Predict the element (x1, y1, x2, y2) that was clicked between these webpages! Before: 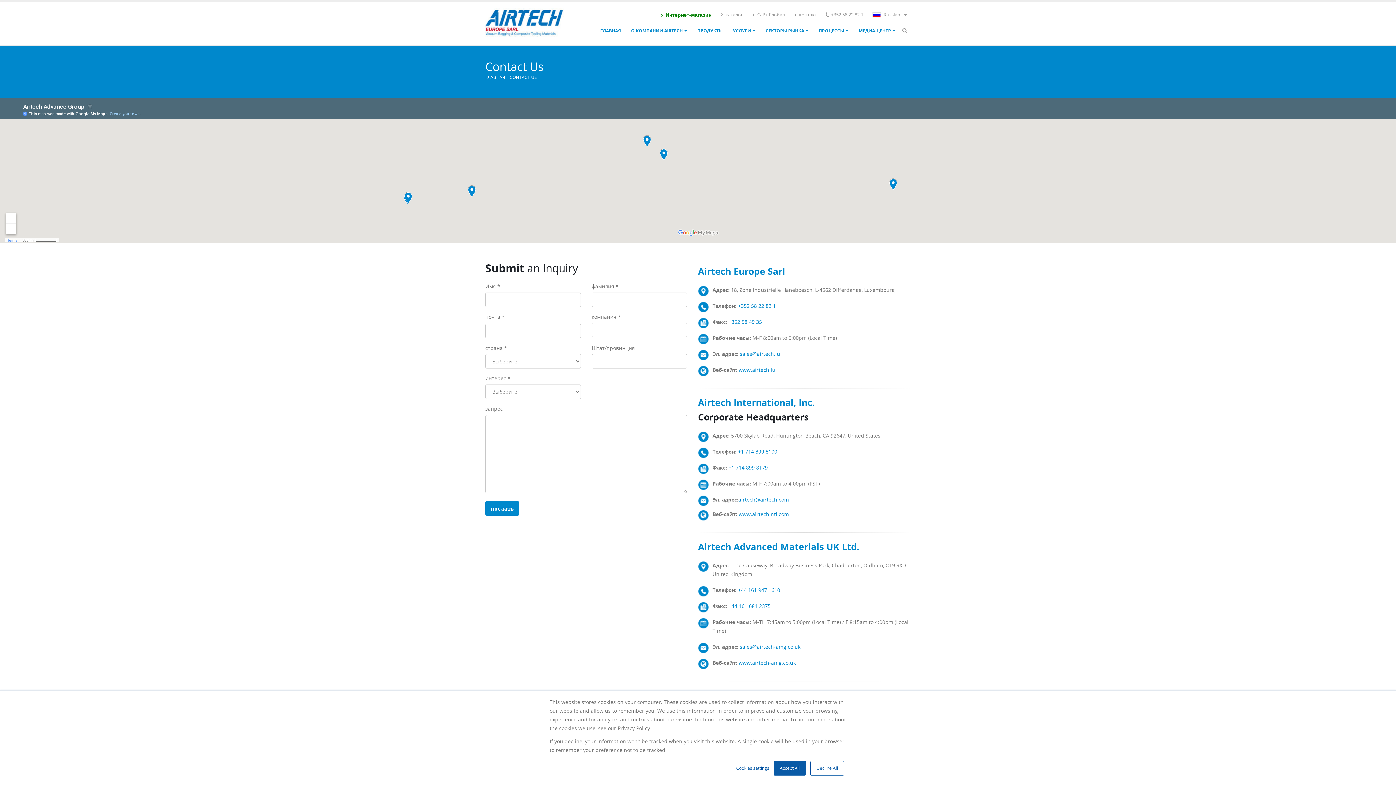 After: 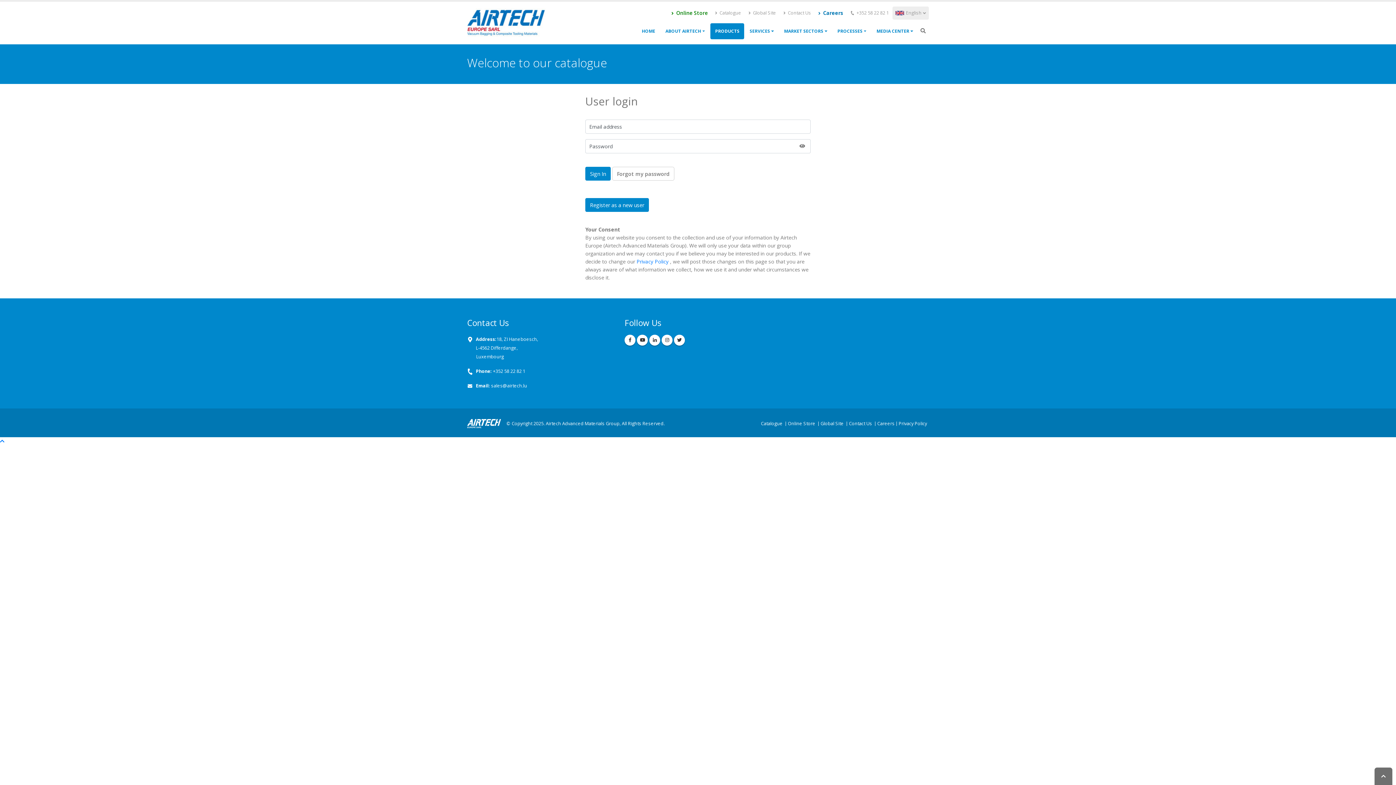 Action: bbox: (693, 23, 727, 38) label: ПРОДУКТЫ